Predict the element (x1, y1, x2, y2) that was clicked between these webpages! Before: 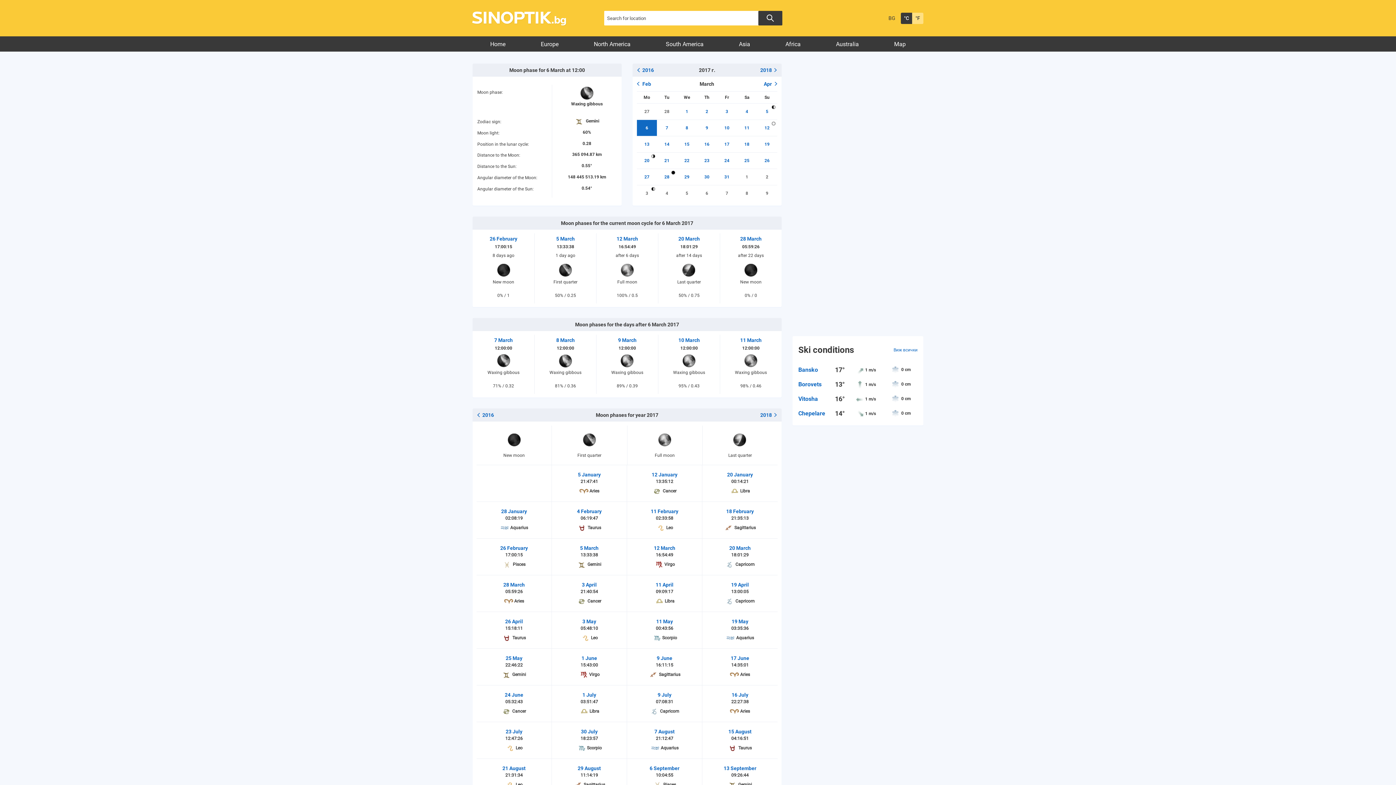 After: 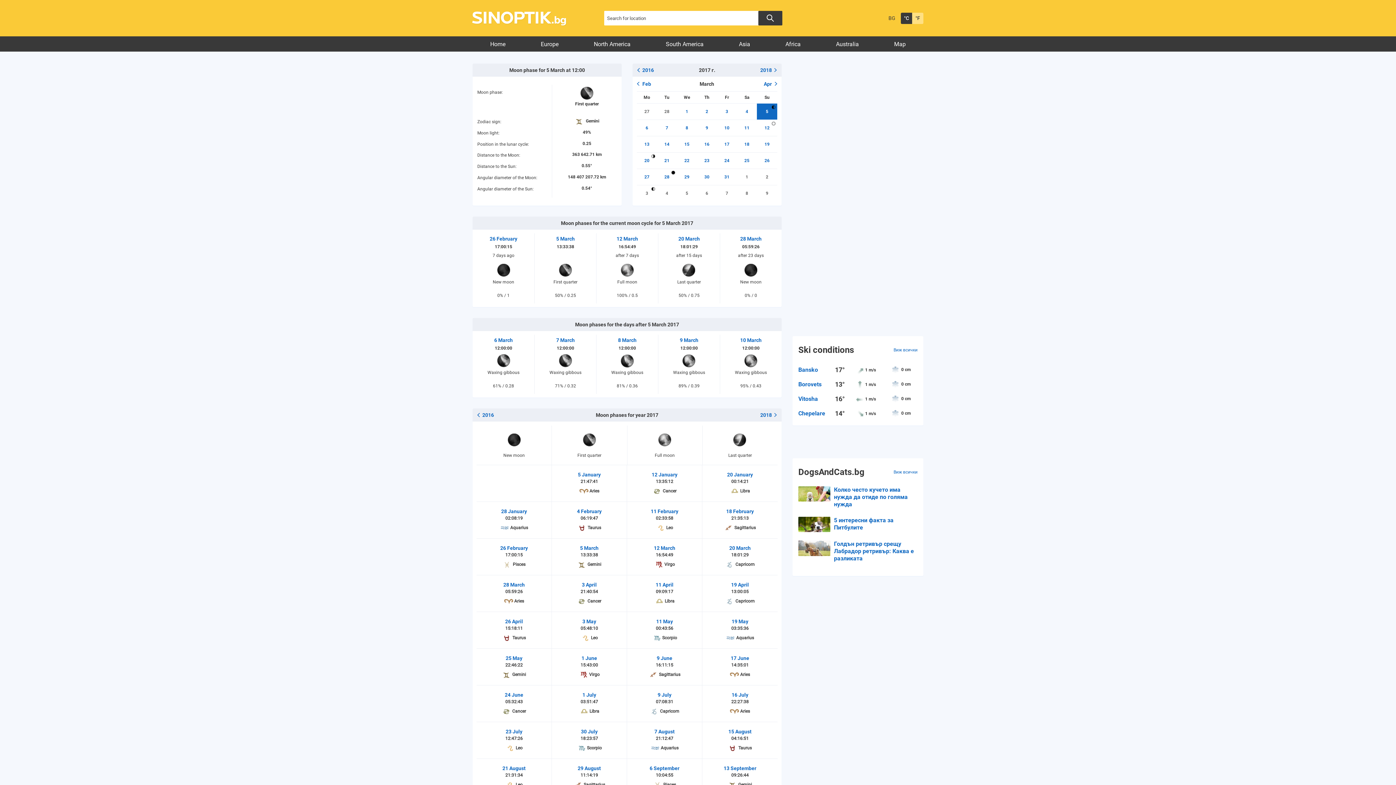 Action: bbox: (534, 233, 596, 303) label: 5 March
13:33:38
1 day ago

First quarter
50% / 0.25